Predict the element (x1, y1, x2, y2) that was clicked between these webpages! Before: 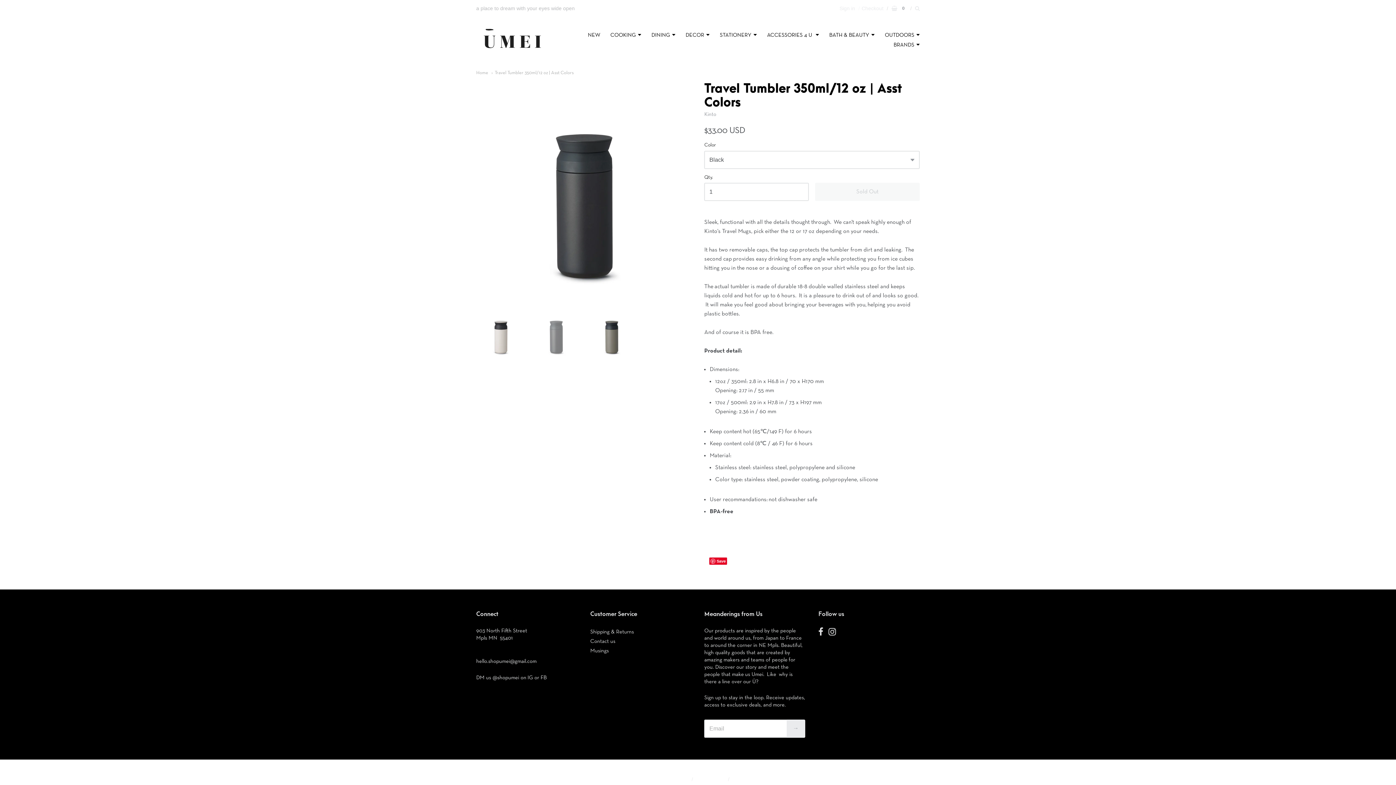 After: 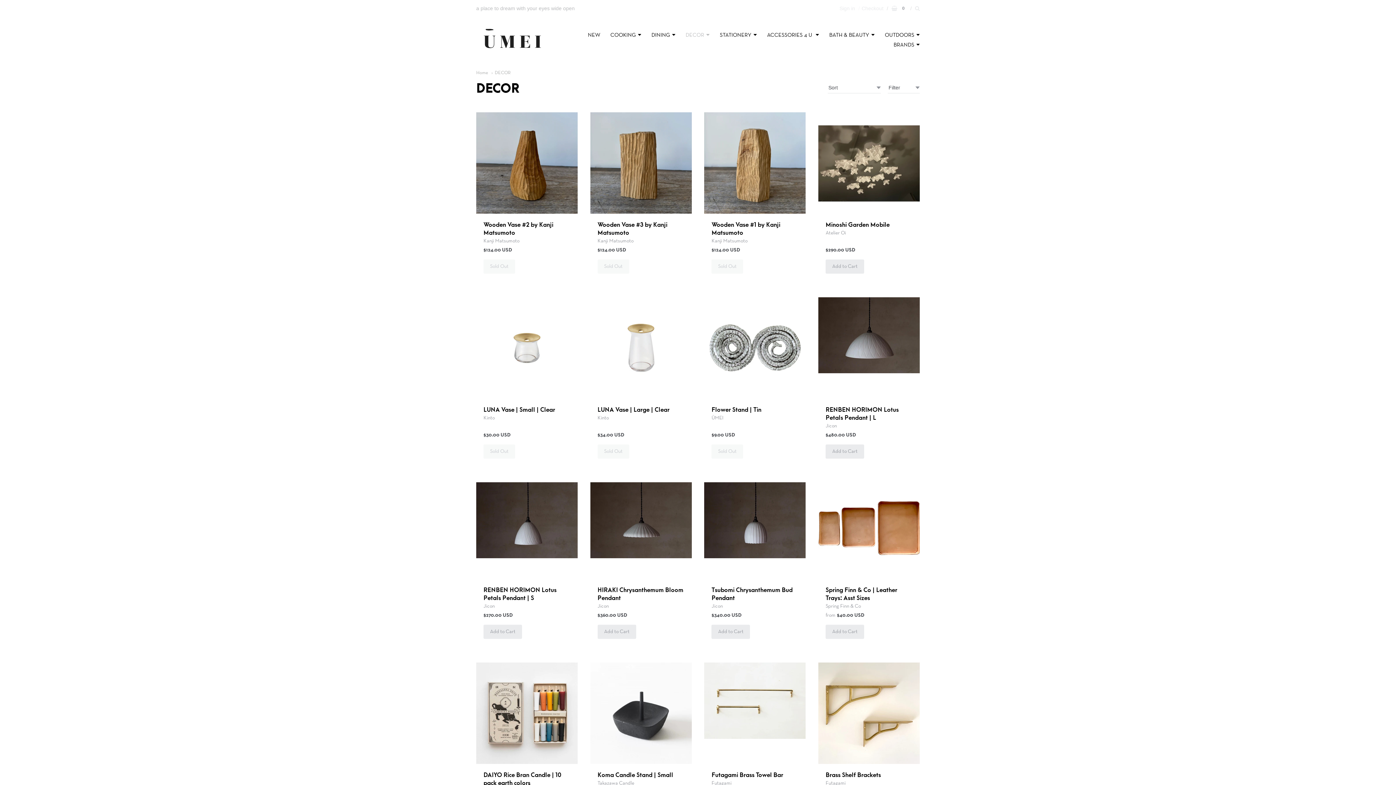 Action: bbox: (681, 30, 714, 40) label: DECOR